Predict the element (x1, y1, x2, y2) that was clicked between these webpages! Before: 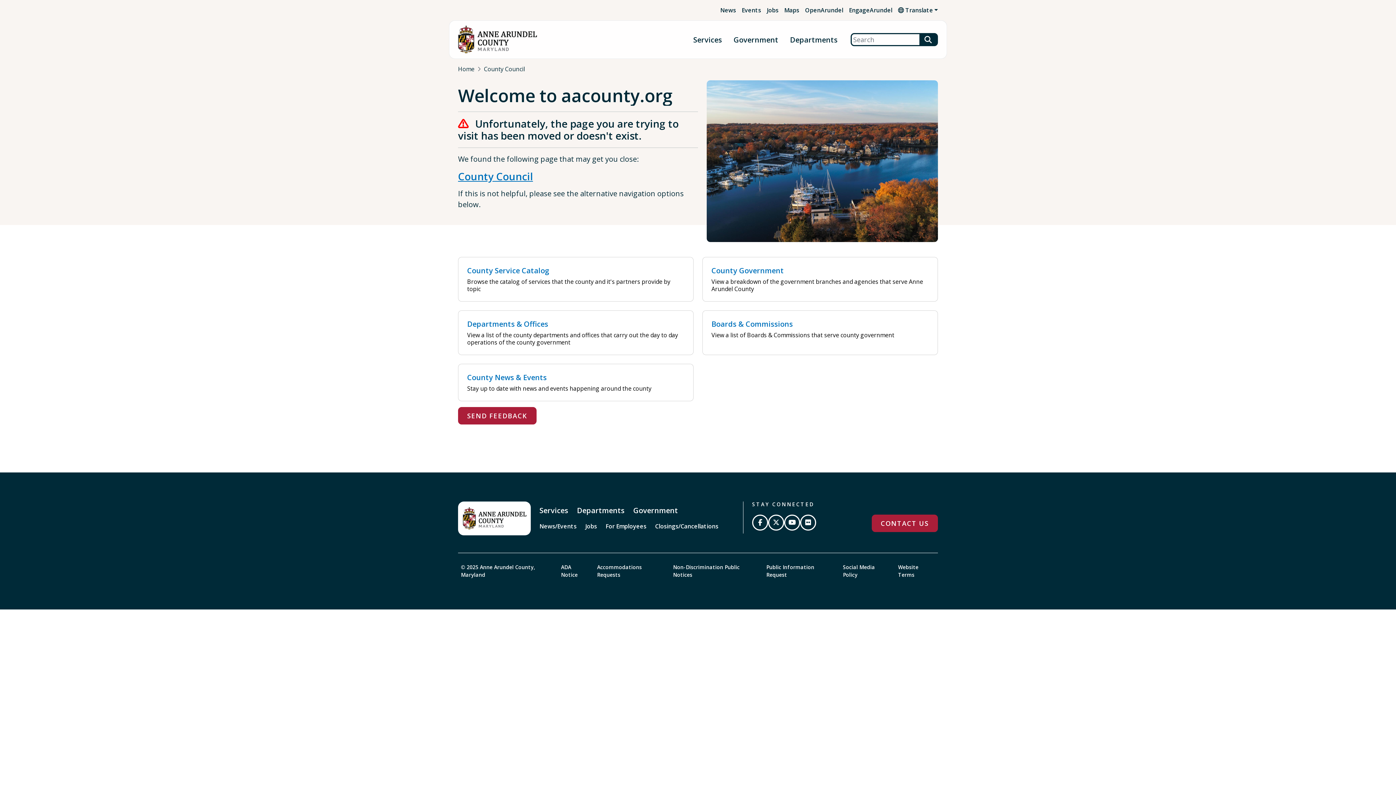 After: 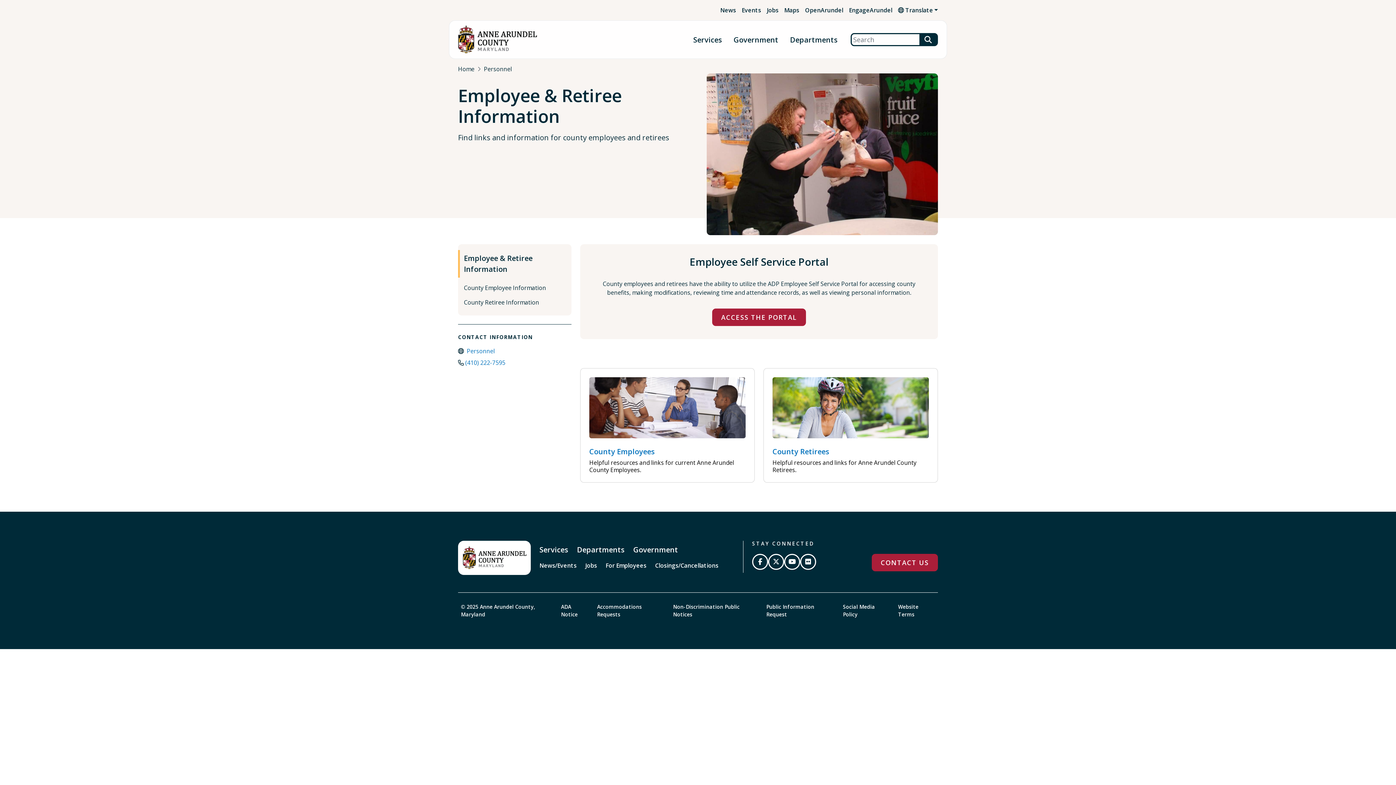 Action: bbox: (602, 520, 649, 533) label: For Employees